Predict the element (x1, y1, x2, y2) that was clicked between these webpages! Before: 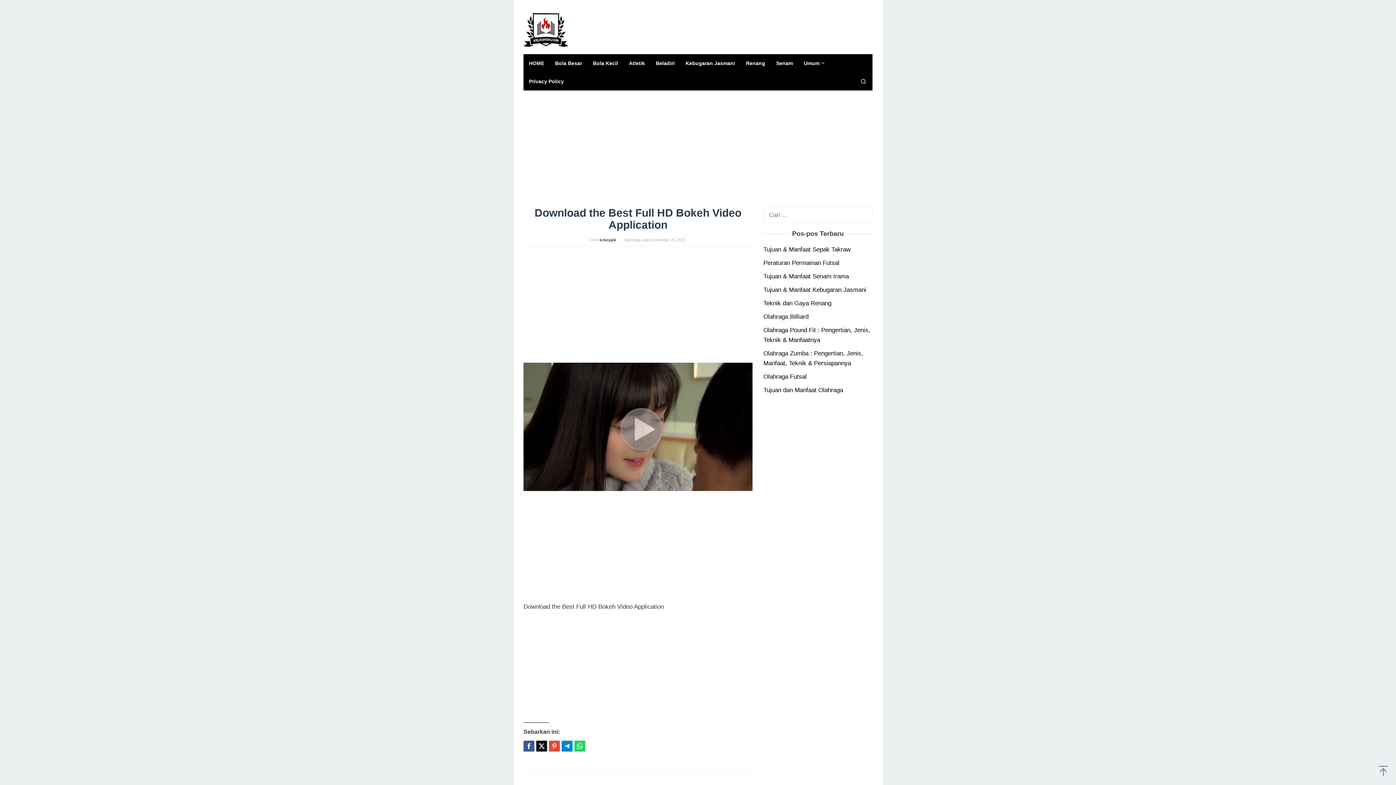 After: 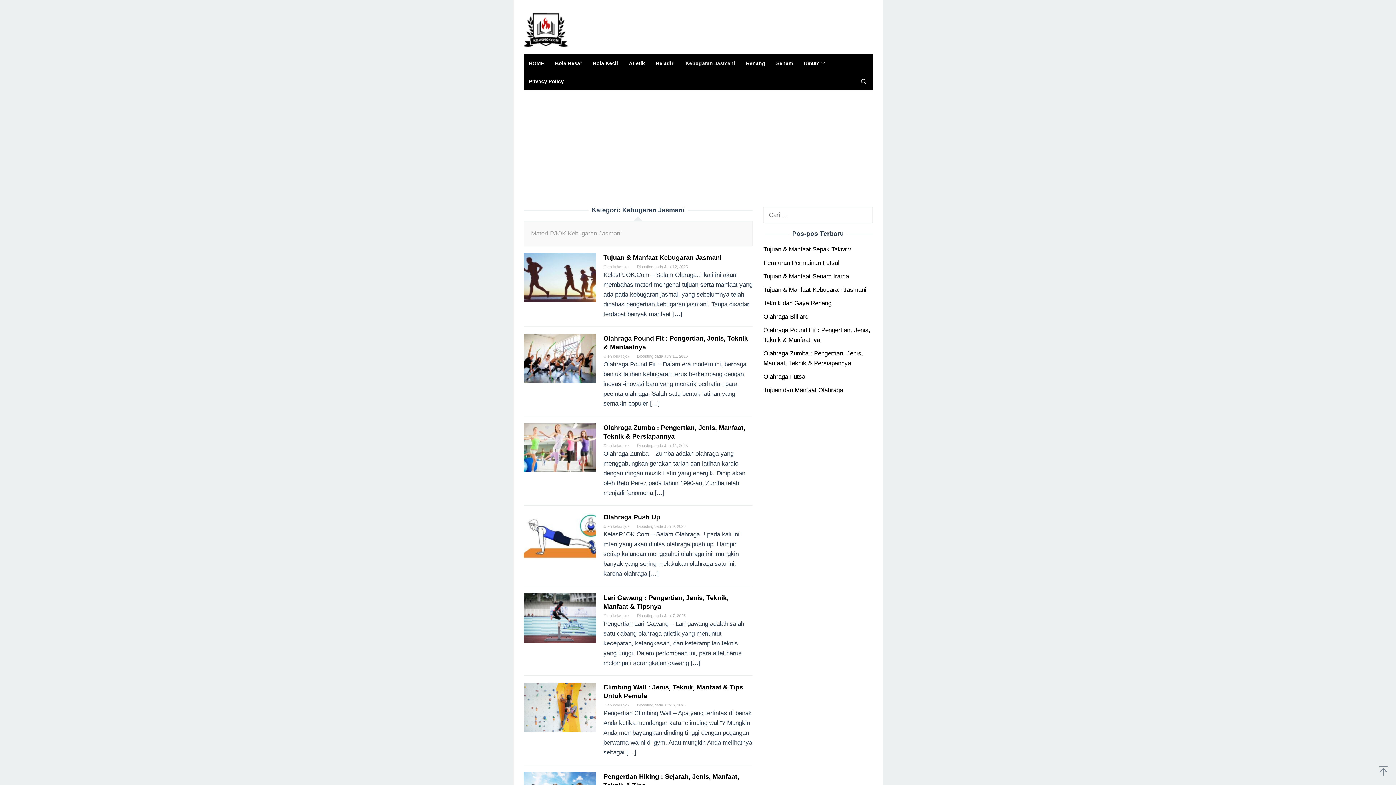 Action: label: Kebugaran Jasmani bbox: (680, 54, 740, 72)